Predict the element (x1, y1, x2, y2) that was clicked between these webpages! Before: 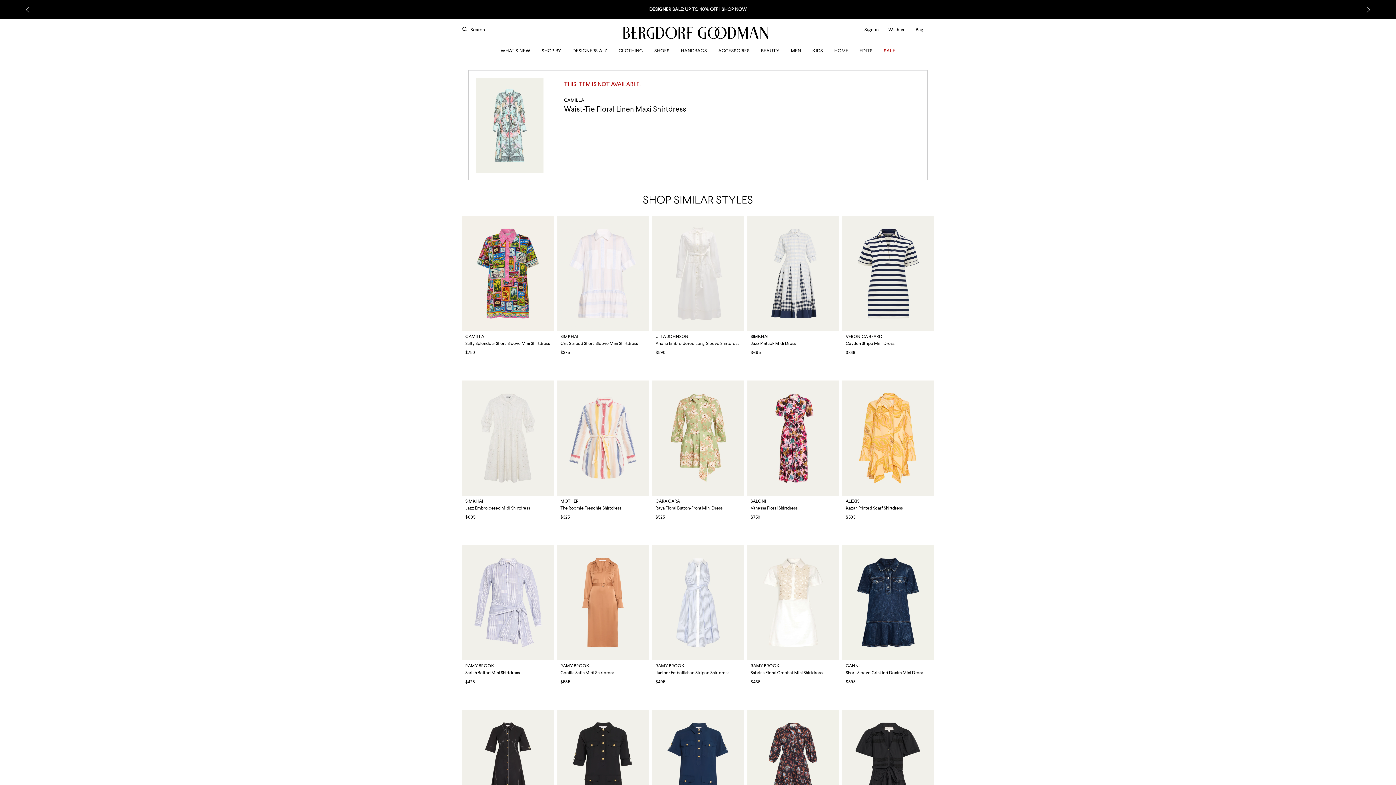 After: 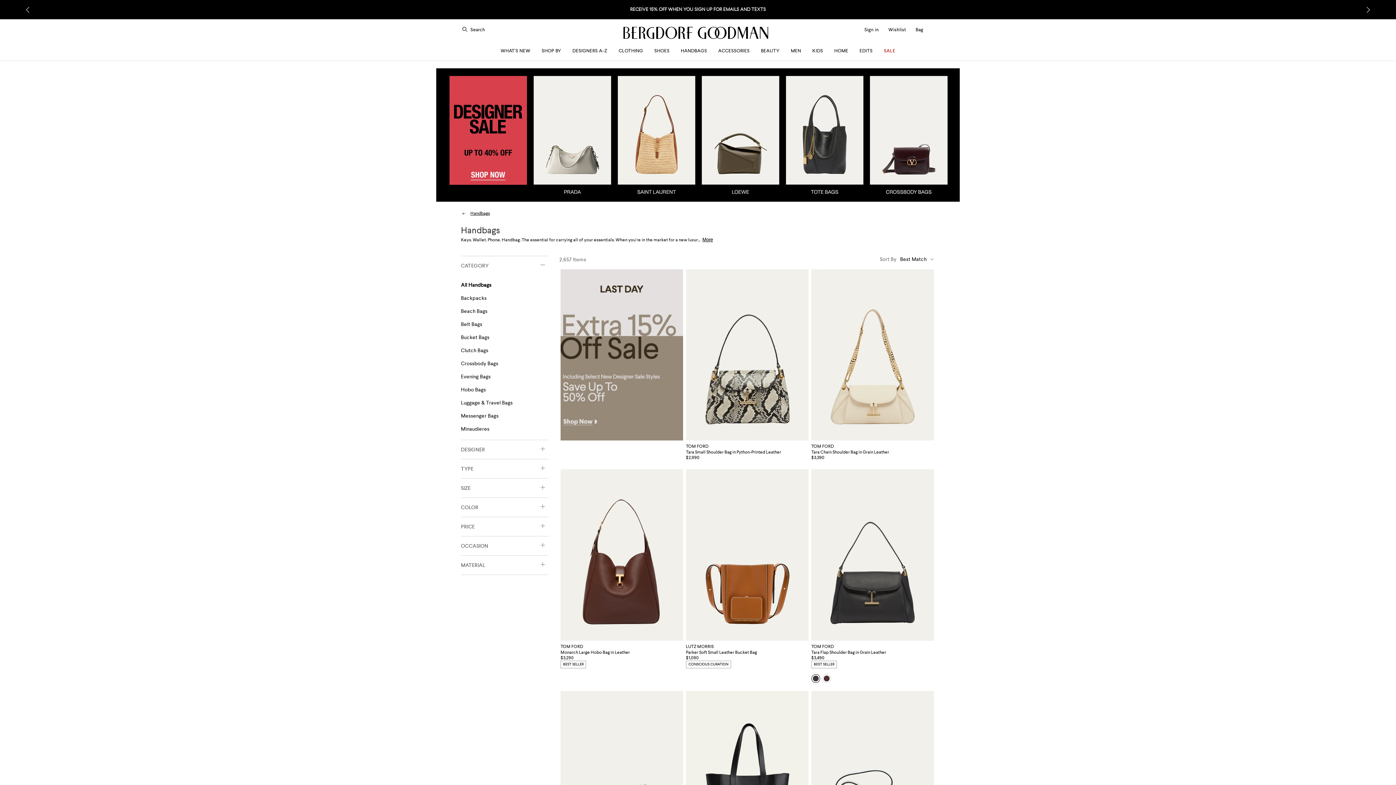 Action: bbox: (675, 47, 712, 52) label: HANDBAGS